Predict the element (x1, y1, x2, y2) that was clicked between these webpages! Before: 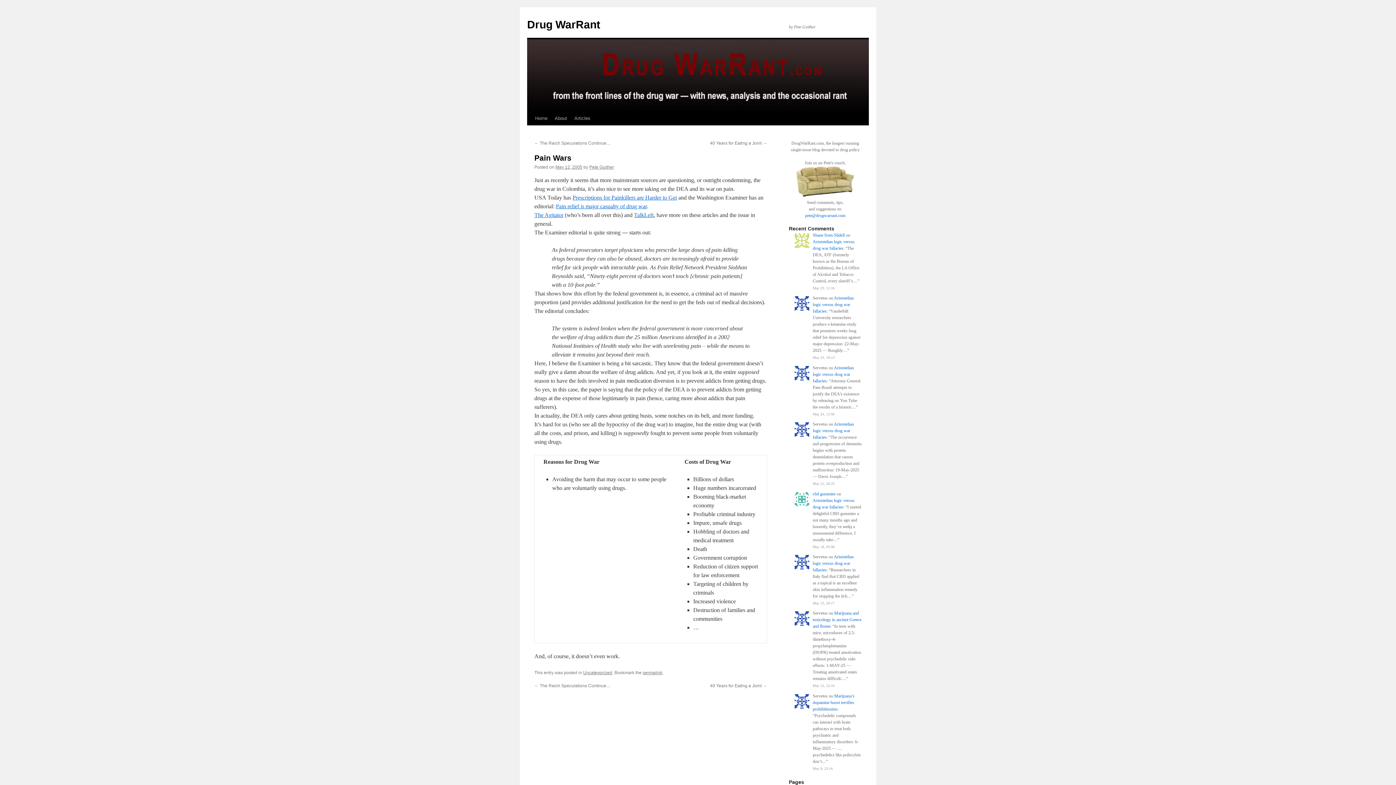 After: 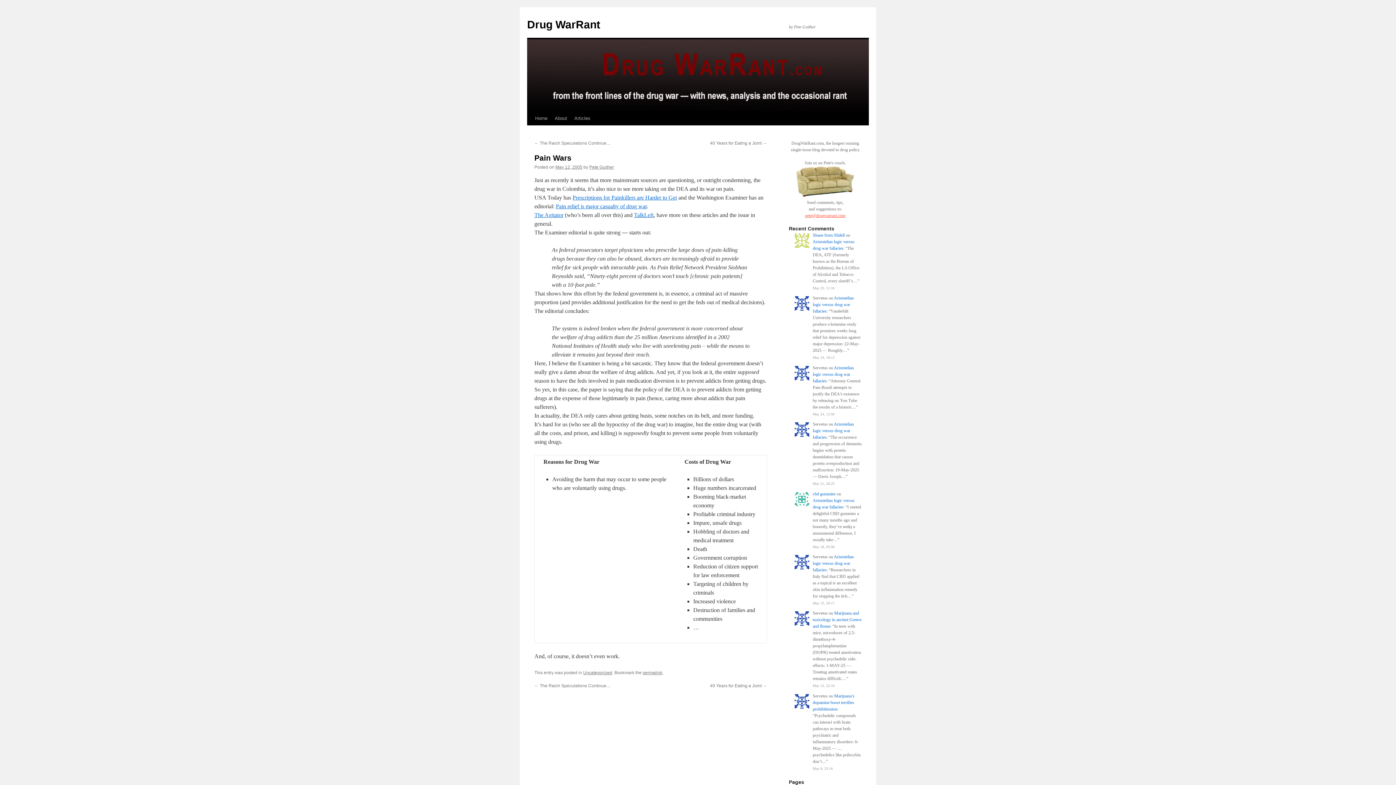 Action: label: pete@drugwarrant.com bbox: (805, 213, 845, 218)